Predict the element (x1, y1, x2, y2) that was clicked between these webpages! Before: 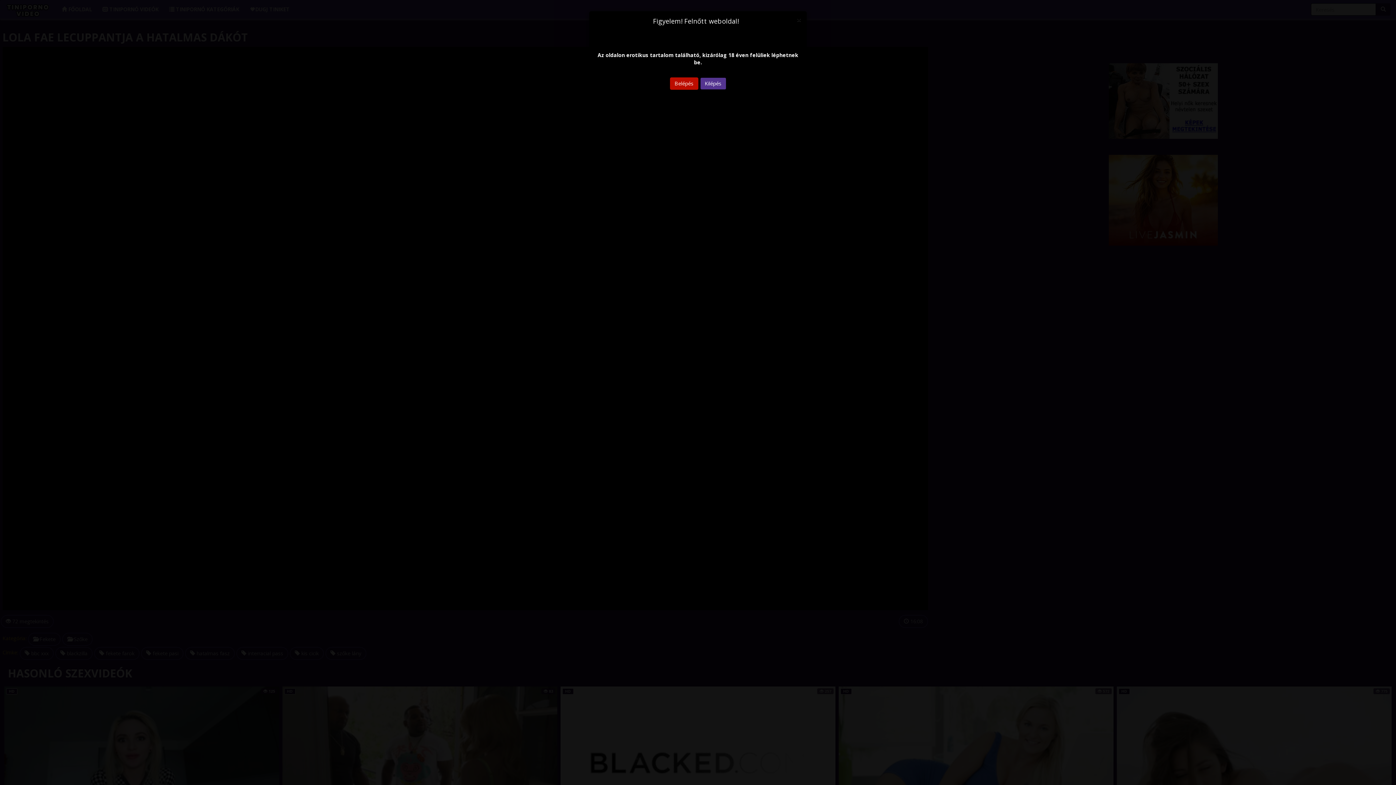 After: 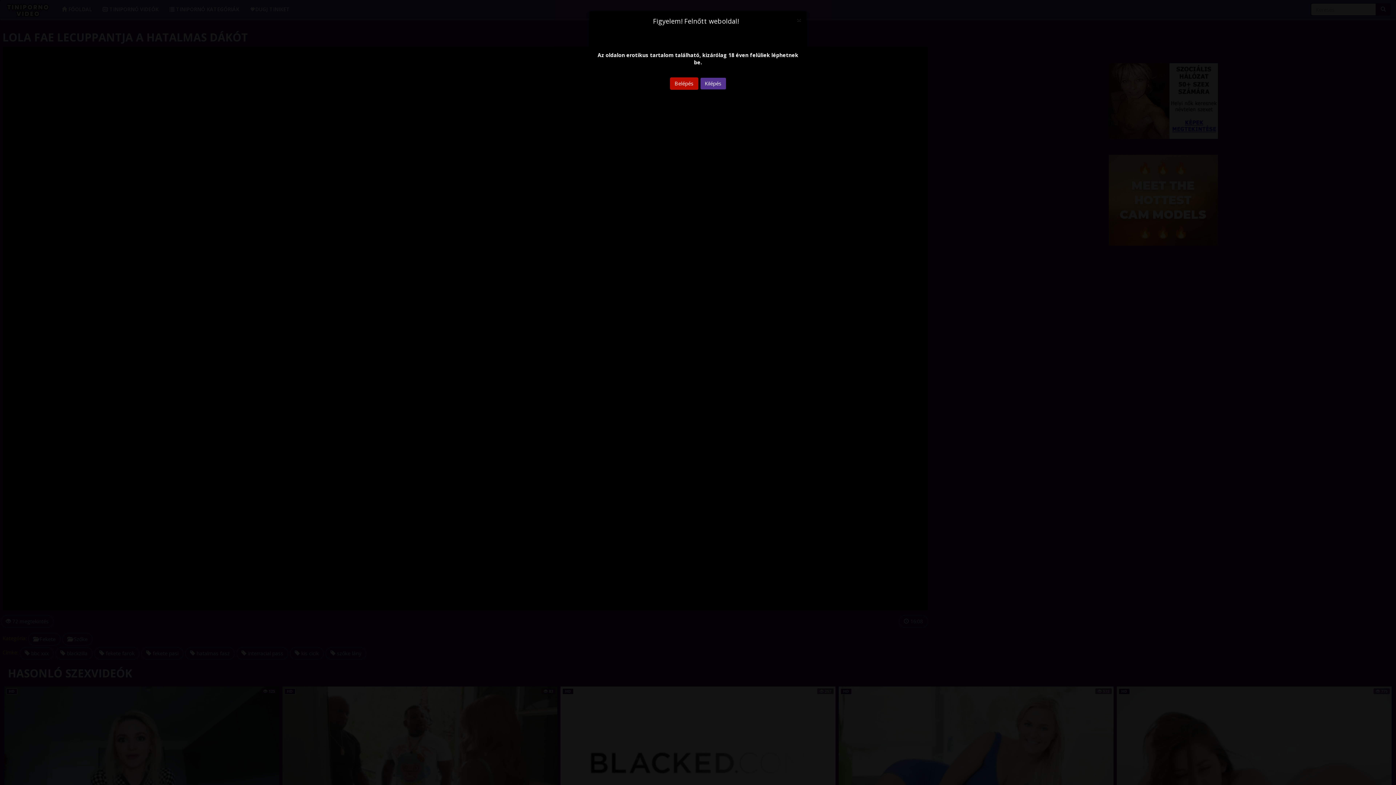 Action: bbox: (700, 77, 726, 89) label: Kilépés